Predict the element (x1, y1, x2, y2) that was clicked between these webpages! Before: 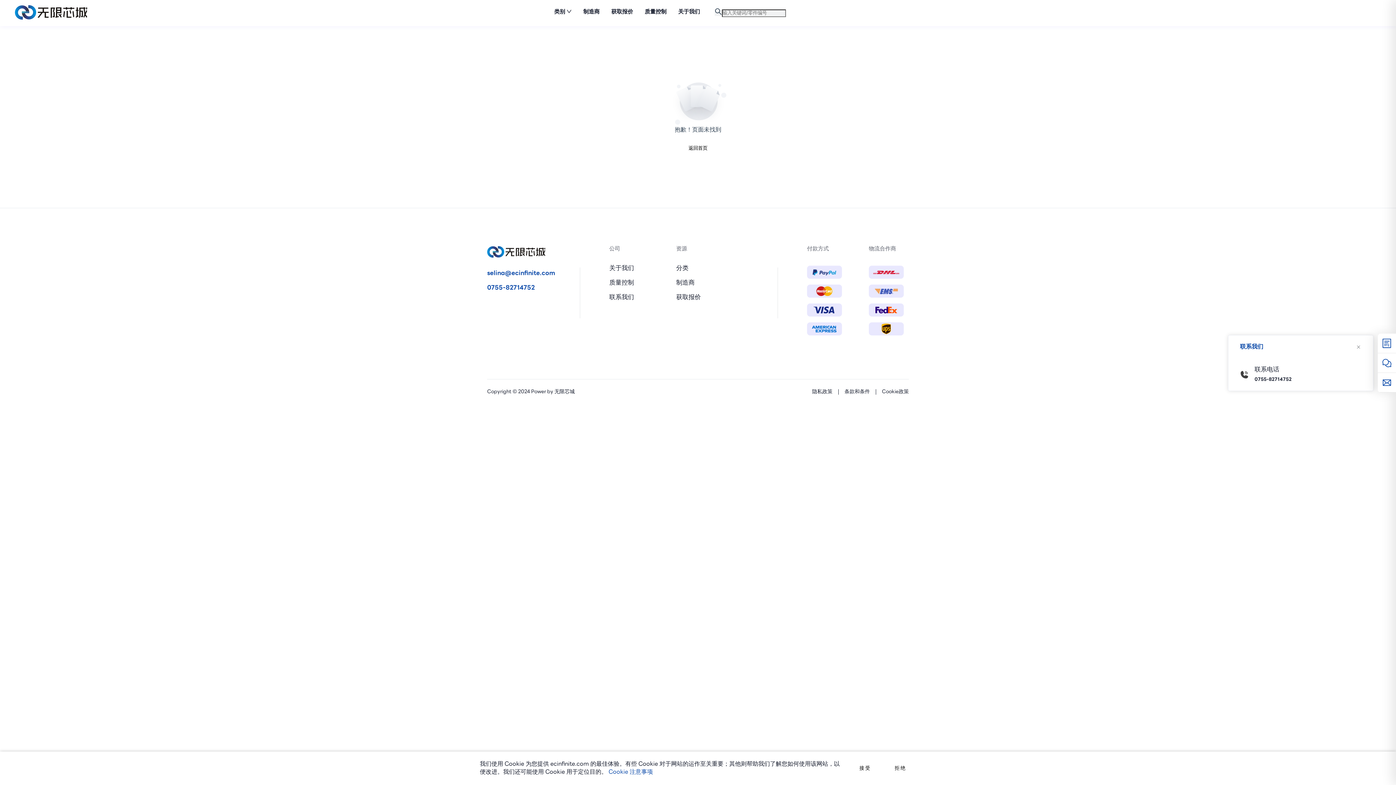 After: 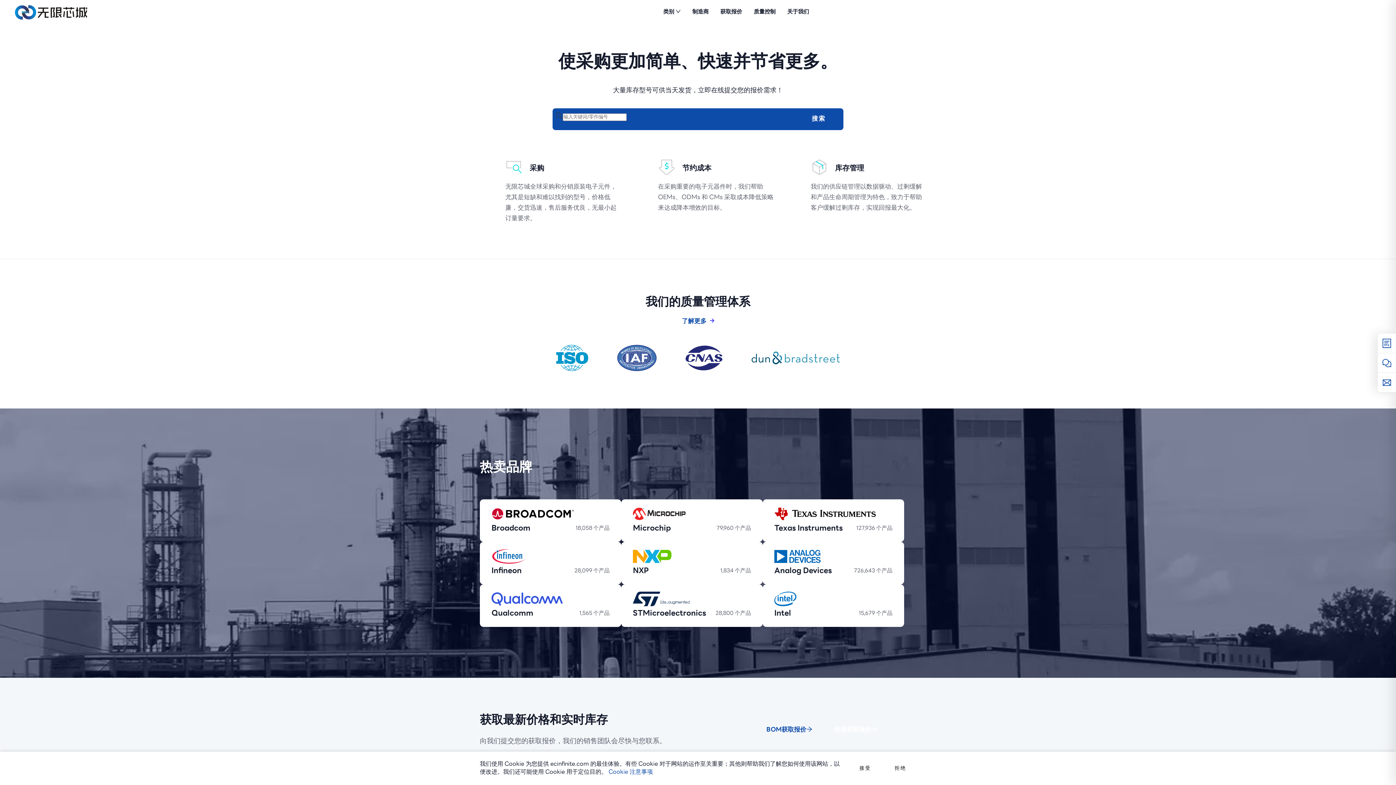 Action: label: 返回首页 bbox: (688, 145, 707, 151)